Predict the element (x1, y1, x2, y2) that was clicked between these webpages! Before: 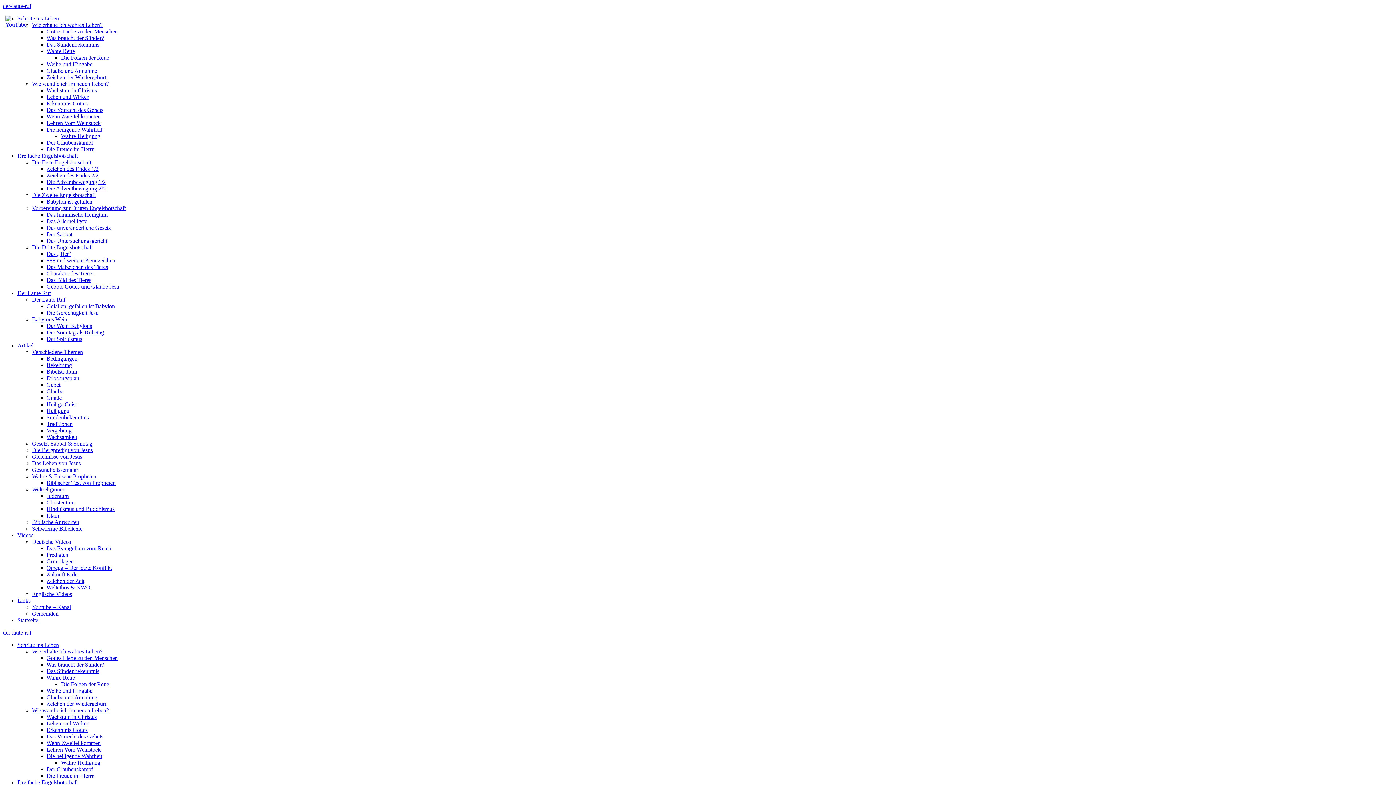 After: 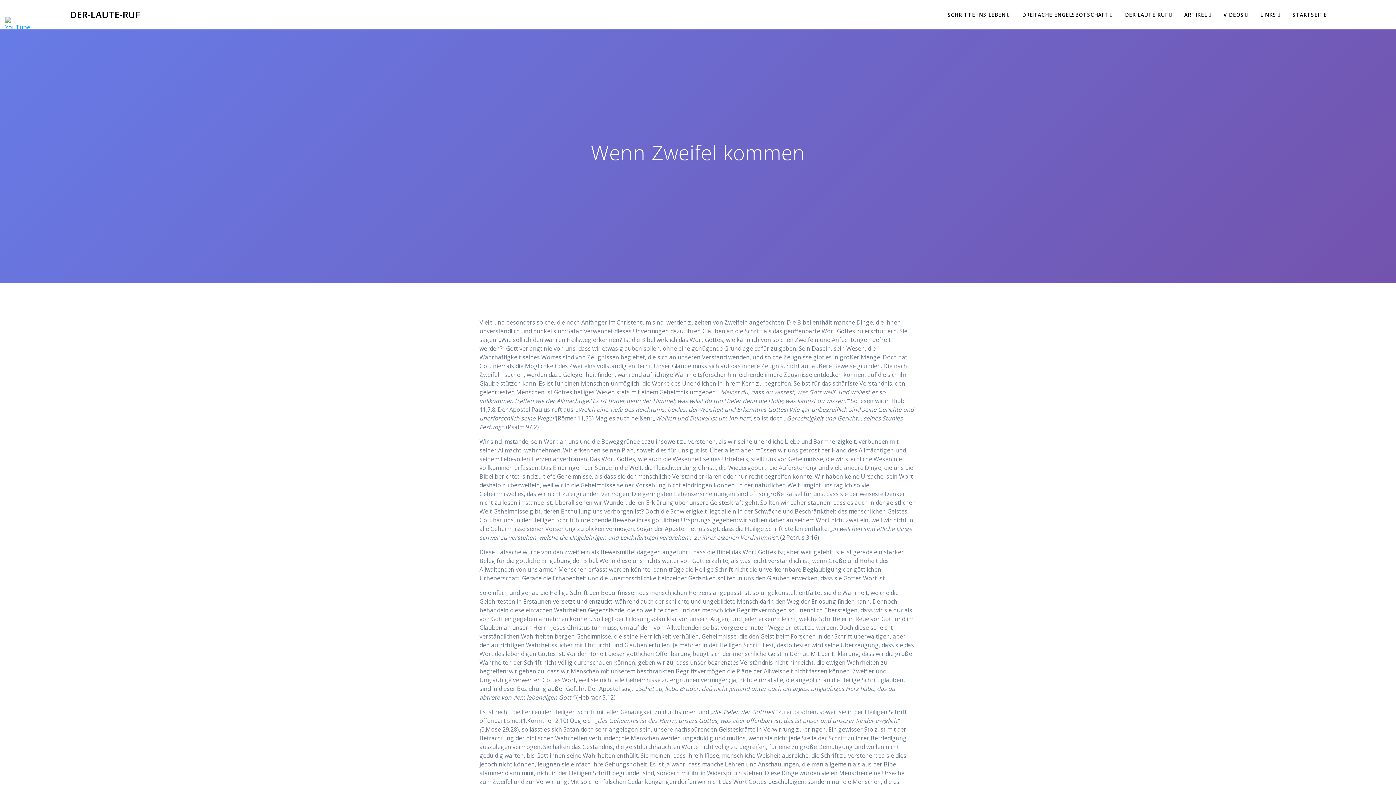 Action: label: Wenn Zweifel kommen bbox: (46, 113, 100, 119)